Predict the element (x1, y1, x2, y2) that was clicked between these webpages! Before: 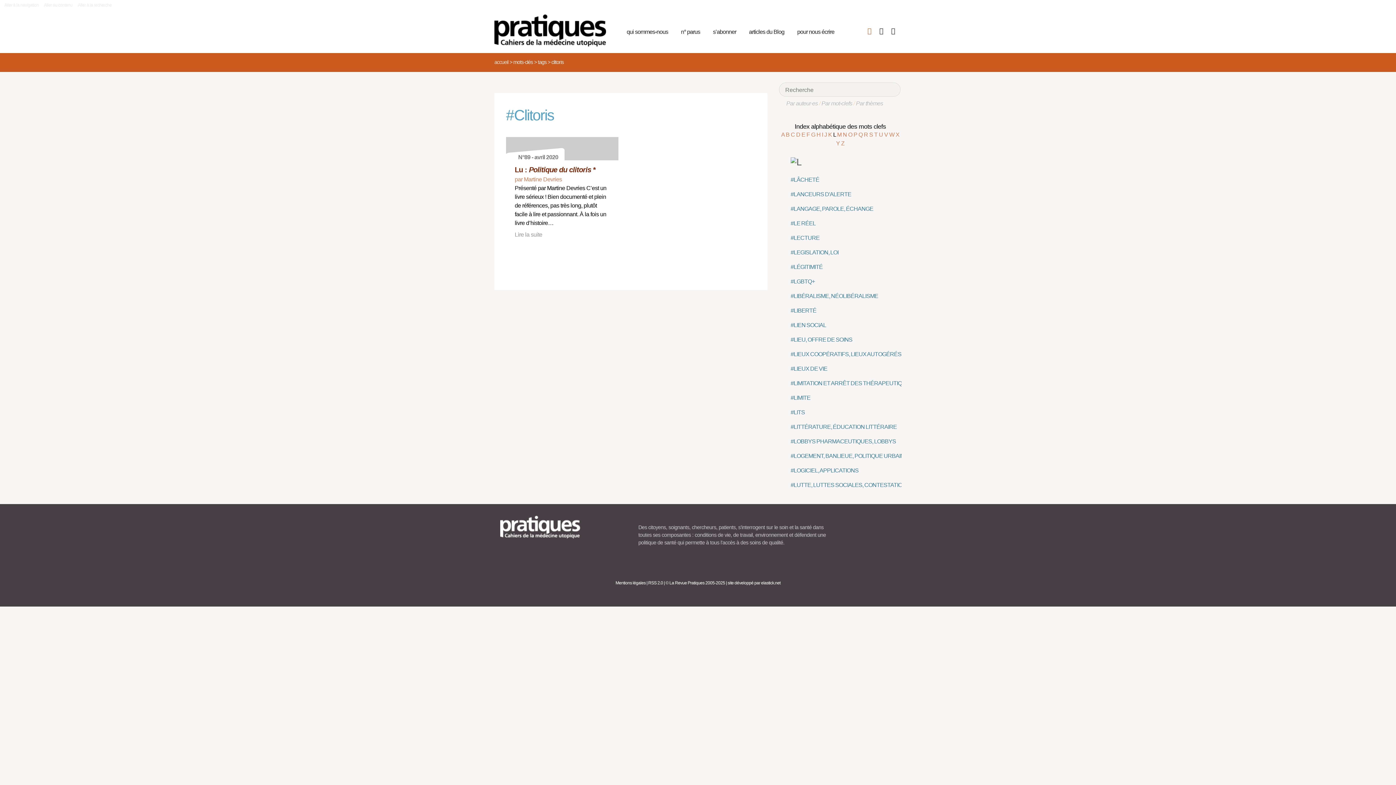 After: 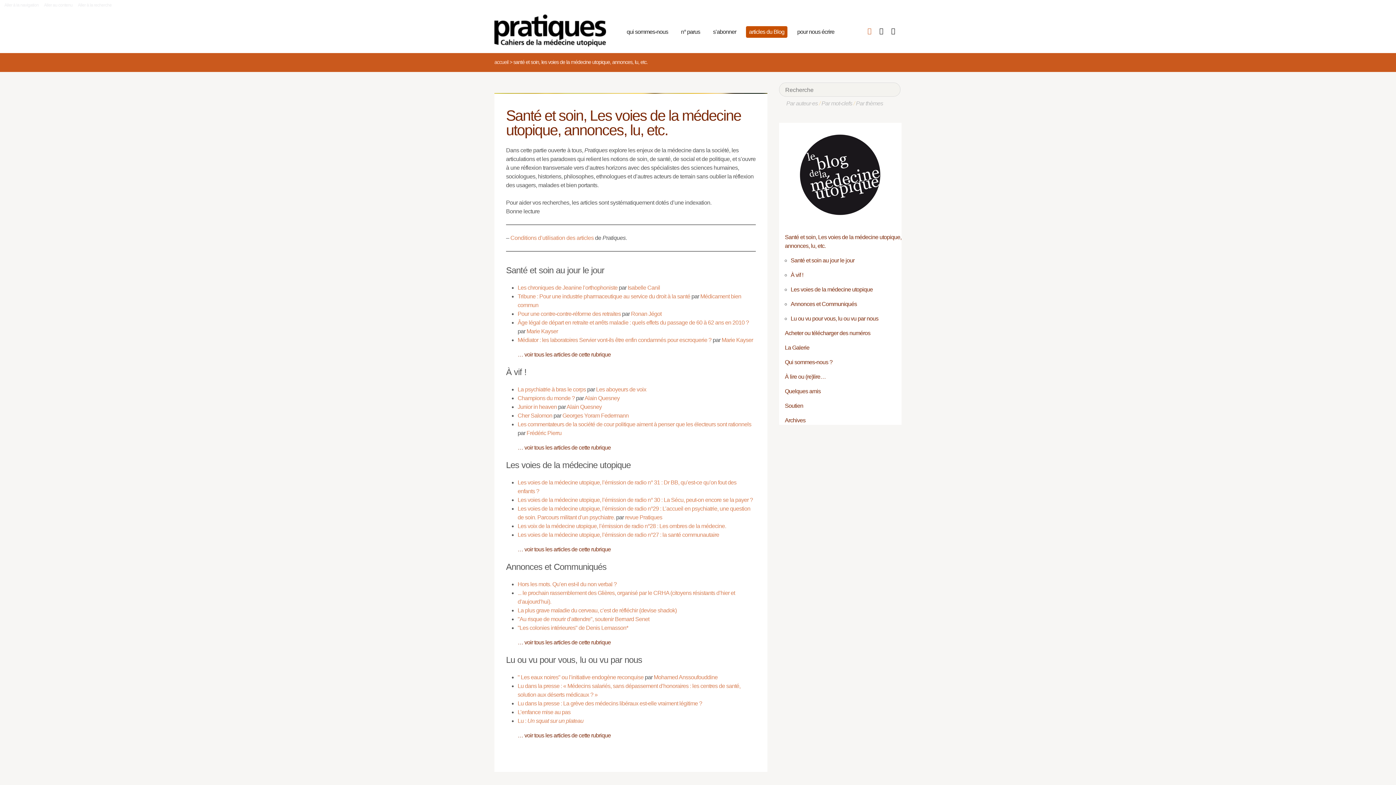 Action: bbox: (746, 26, 787, 37) label: articles du Blog